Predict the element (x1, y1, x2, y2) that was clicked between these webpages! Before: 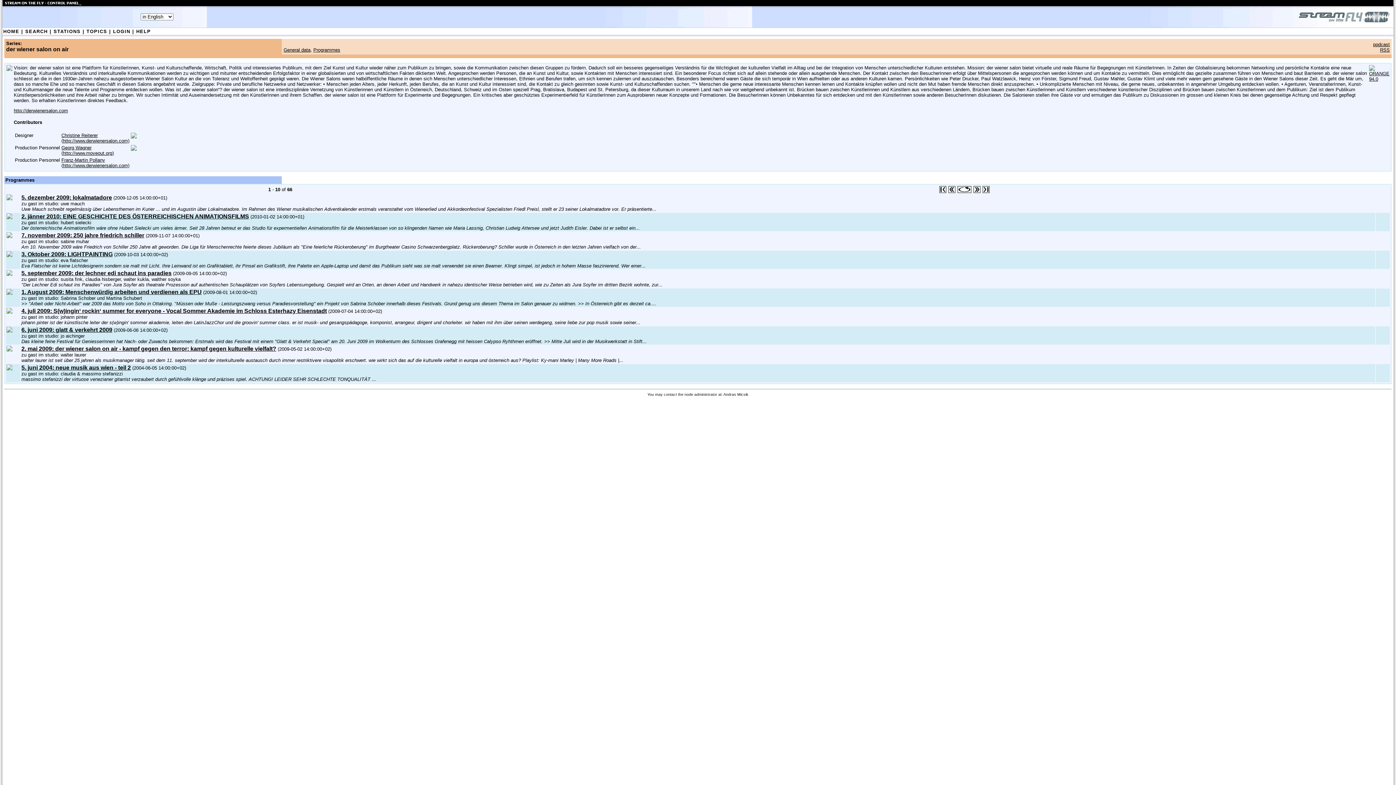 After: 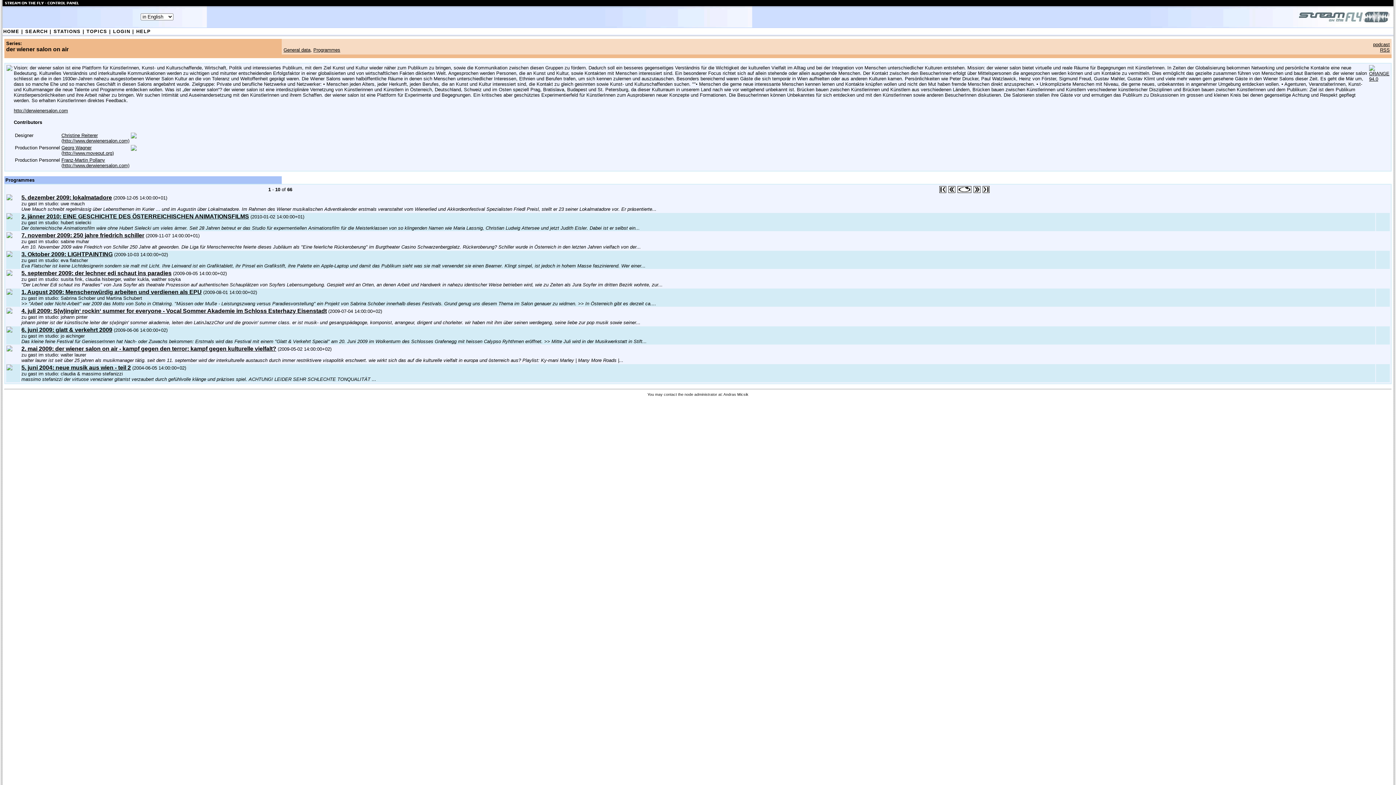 Action: bbox: (130, 146, 136, 151)